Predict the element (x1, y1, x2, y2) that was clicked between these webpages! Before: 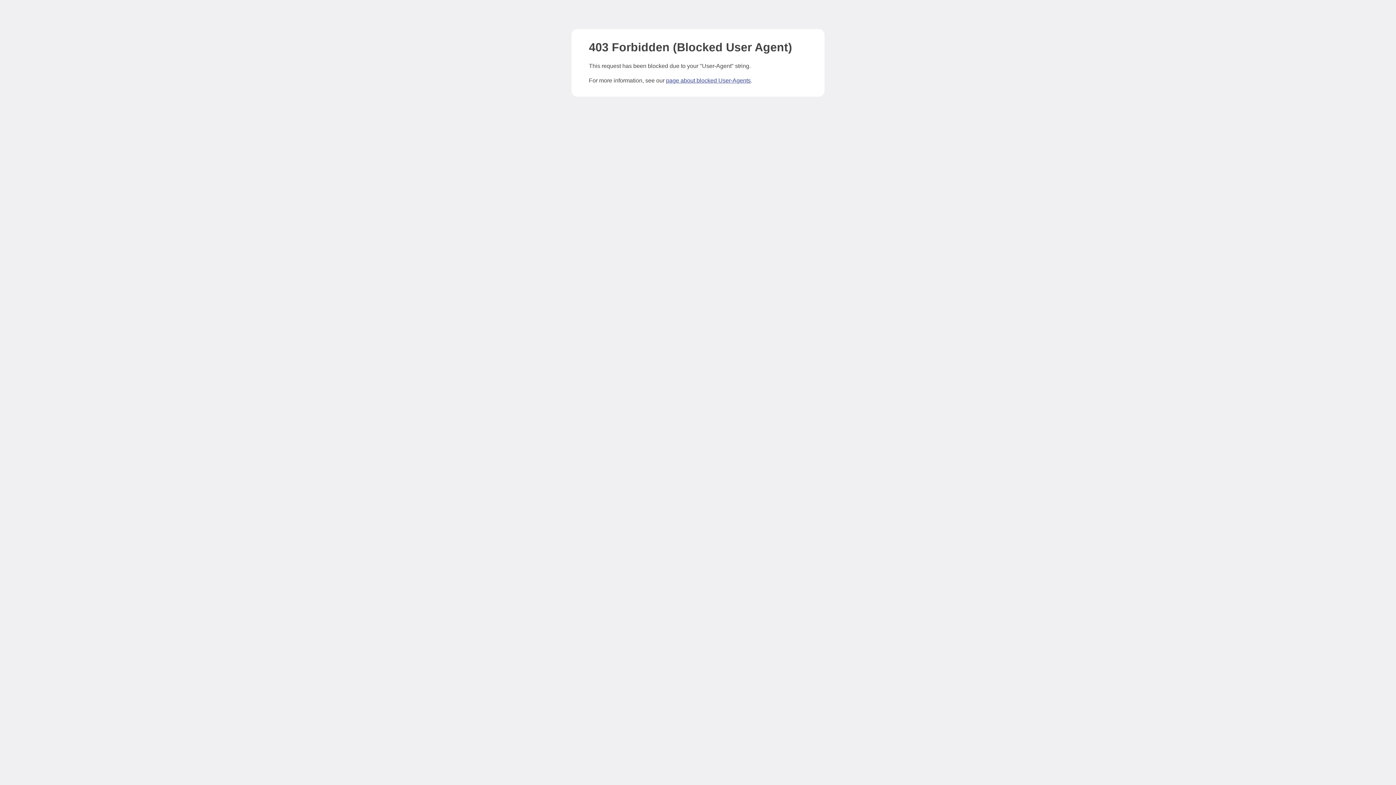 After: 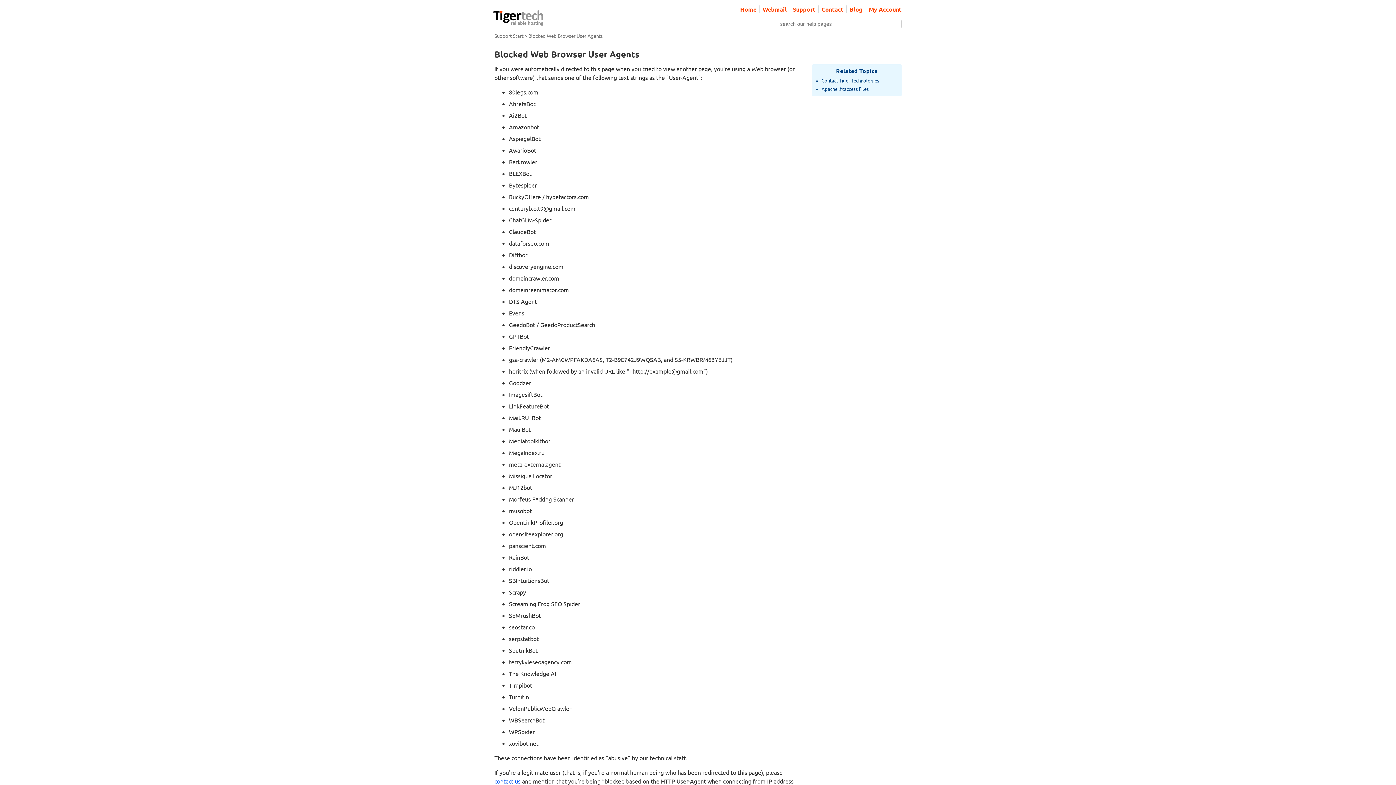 Action: bbox: (666, 77, 750, 83) label: page about blocked User-Agents